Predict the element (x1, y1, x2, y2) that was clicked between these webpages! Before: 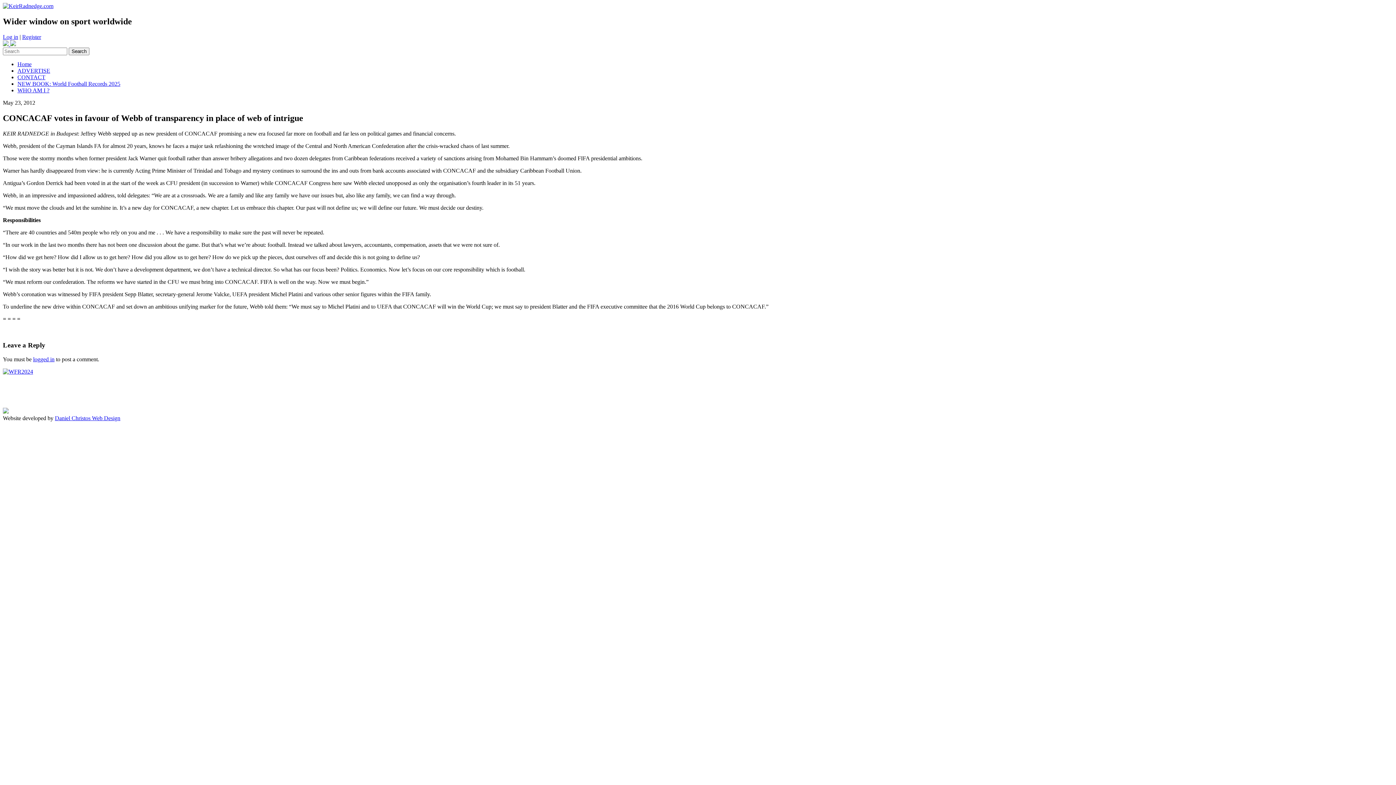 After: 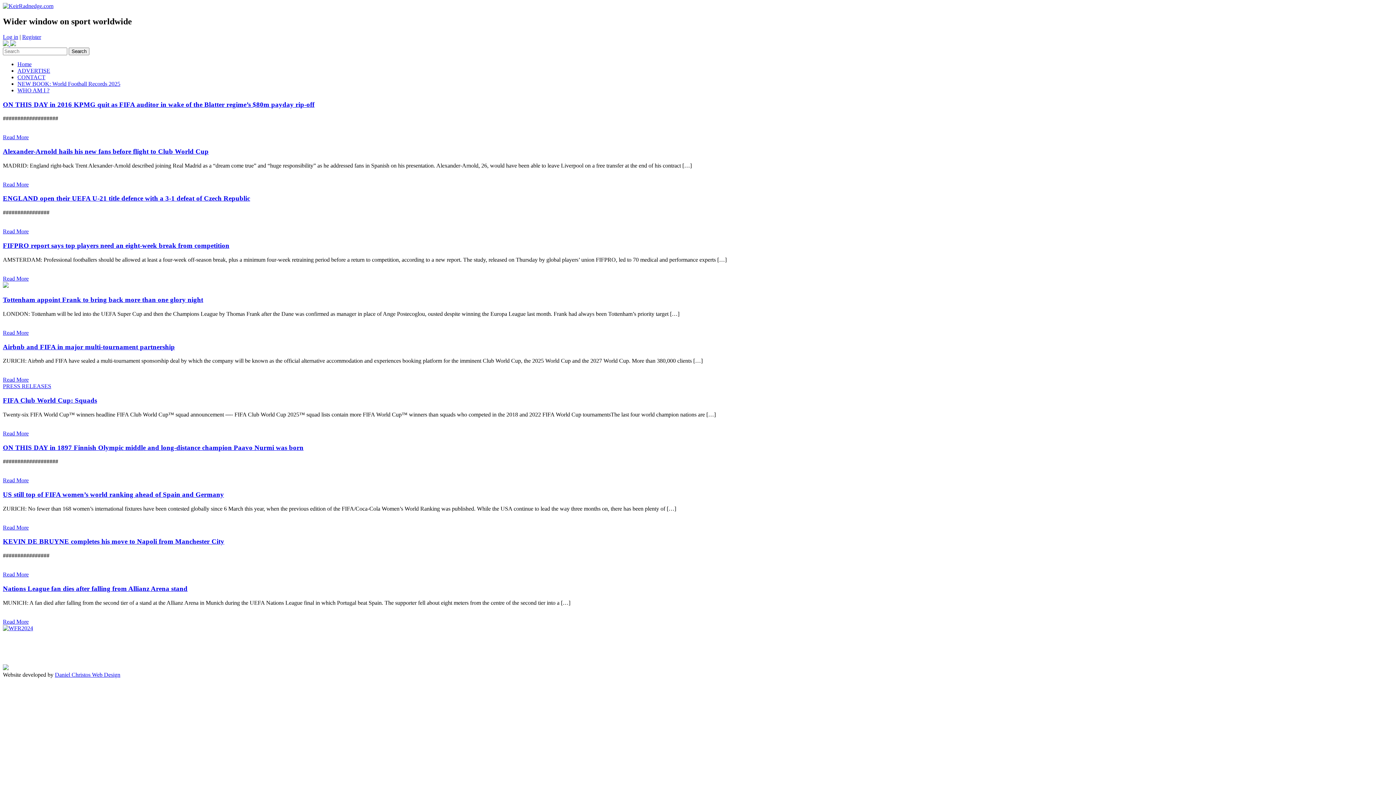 Action: label: Register bbox: (22, 33, 41, 39)